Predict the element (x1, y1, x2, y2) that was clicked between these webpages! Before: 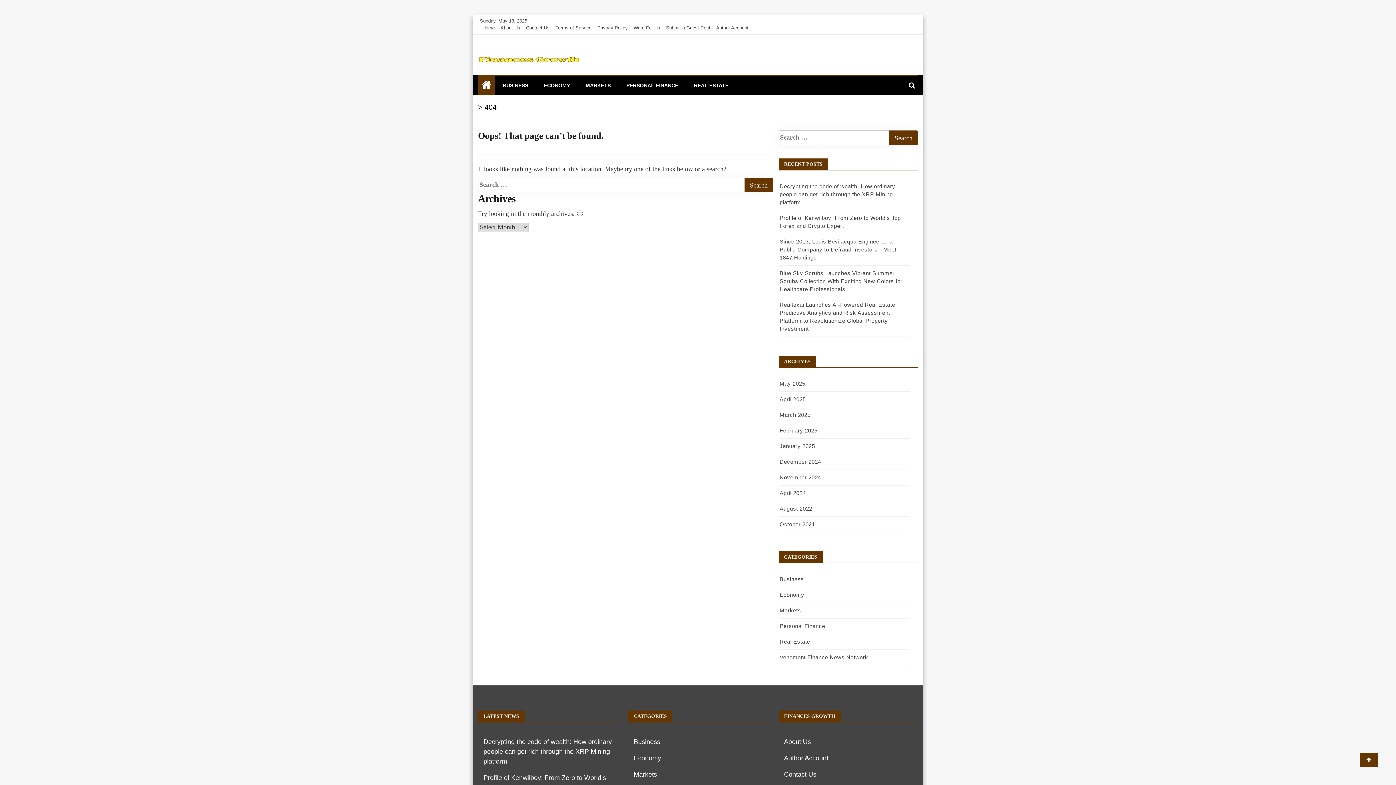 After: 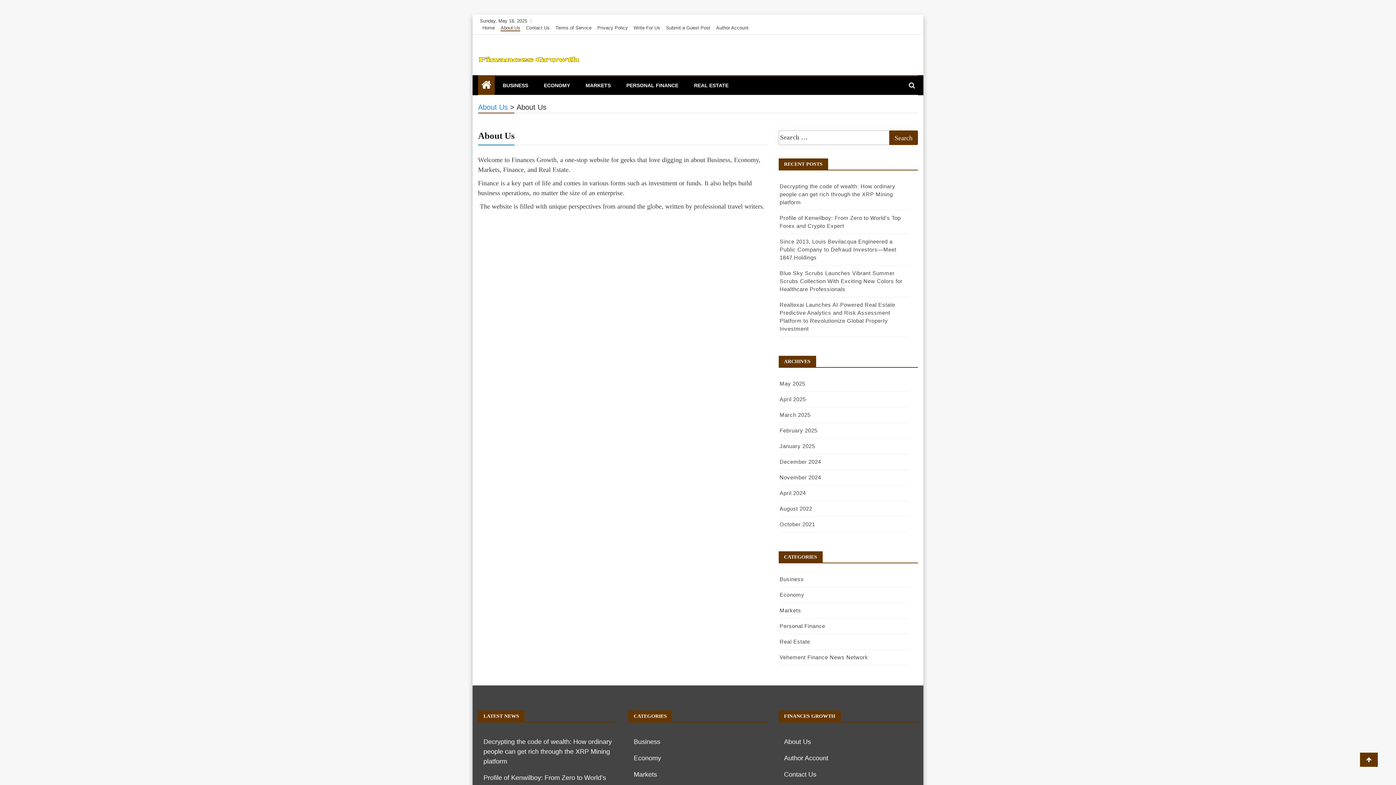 Action: label: About Us bbox: (784, 738, 811, 745)